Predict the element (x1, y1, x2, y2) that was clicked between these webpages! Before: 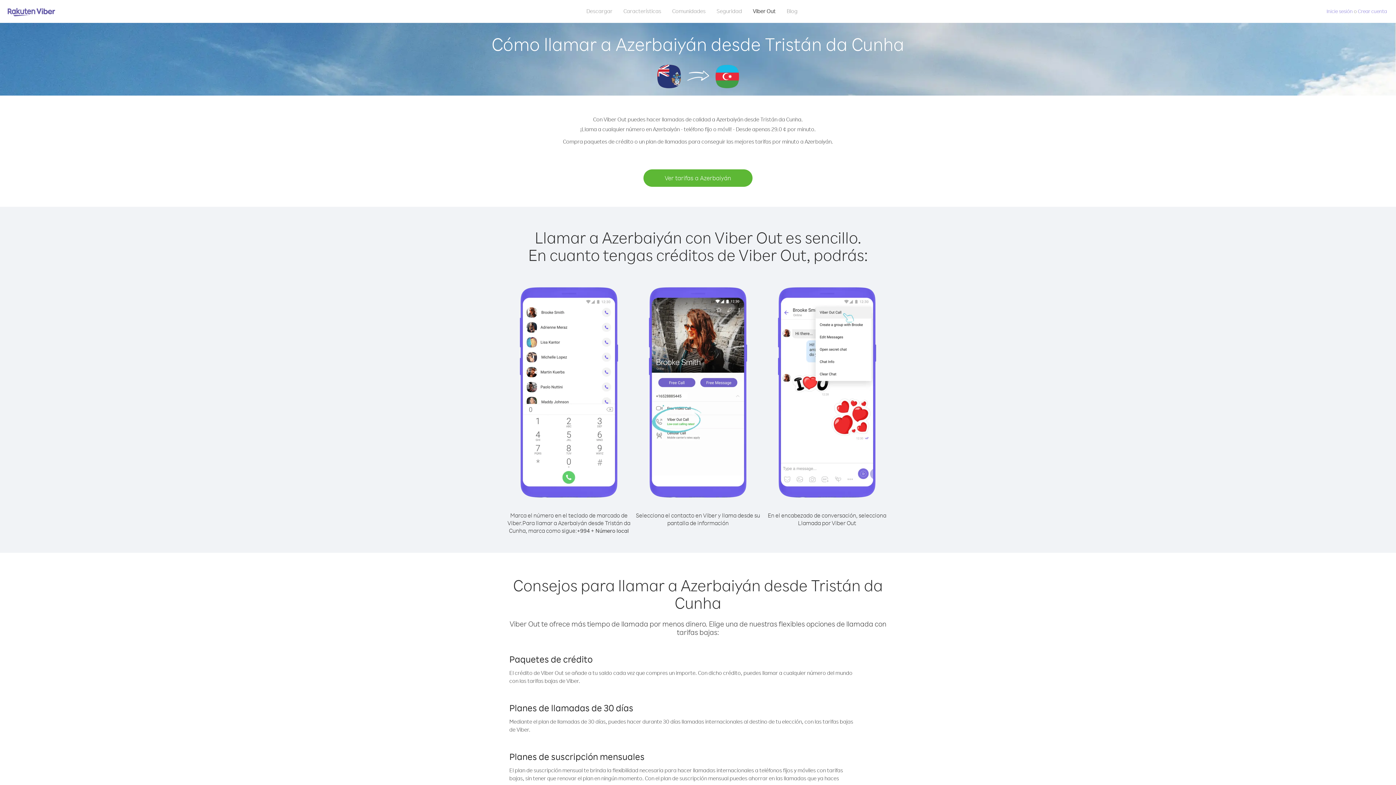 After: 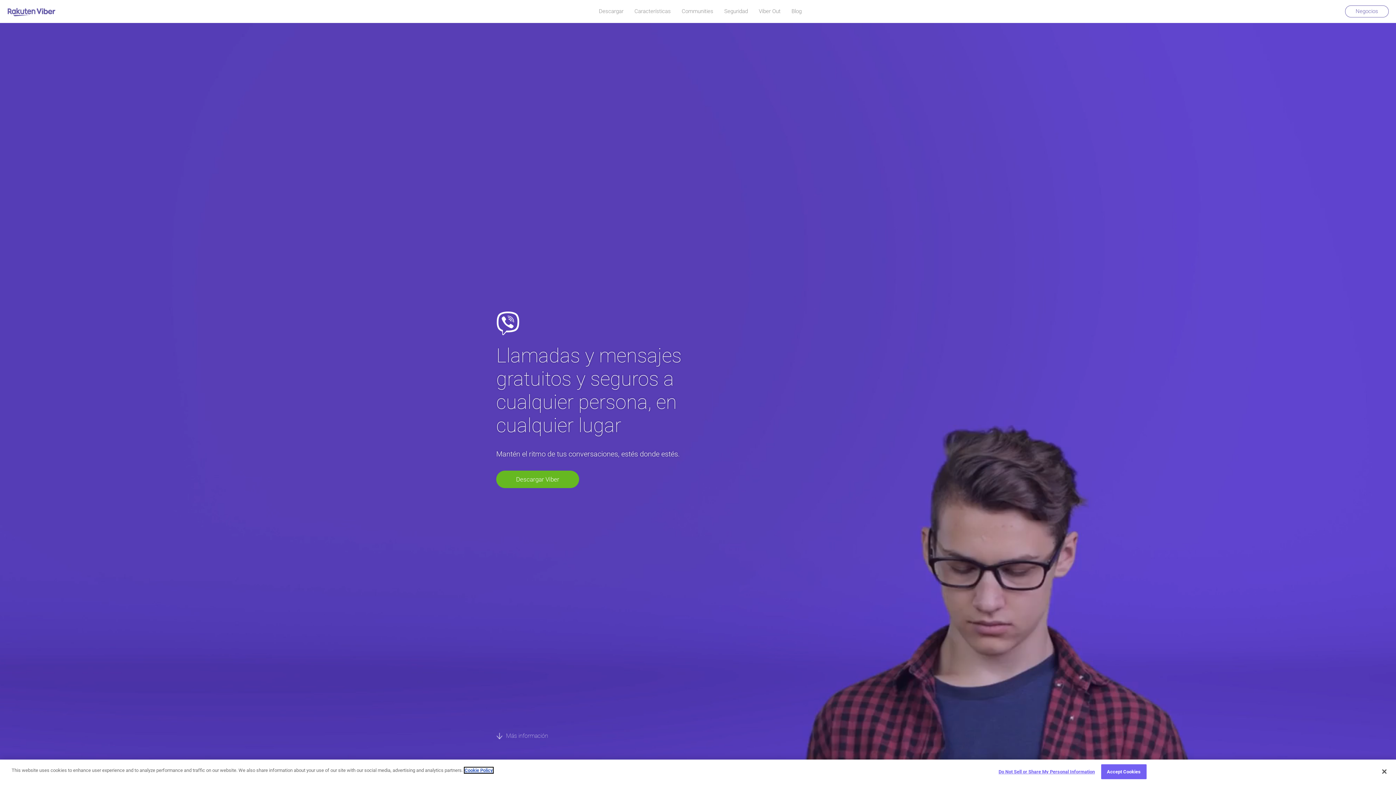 Action: bbox: (7, 6, 55, 17)